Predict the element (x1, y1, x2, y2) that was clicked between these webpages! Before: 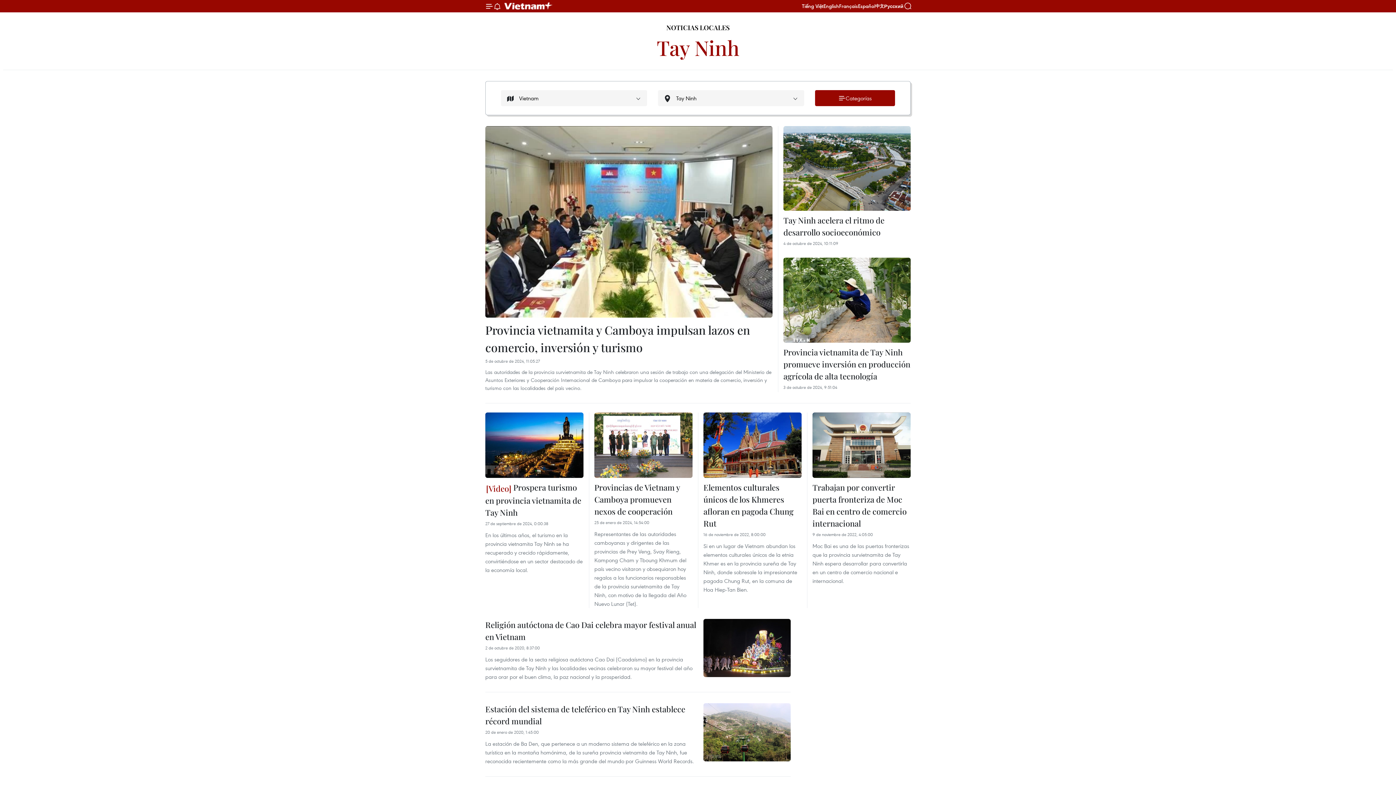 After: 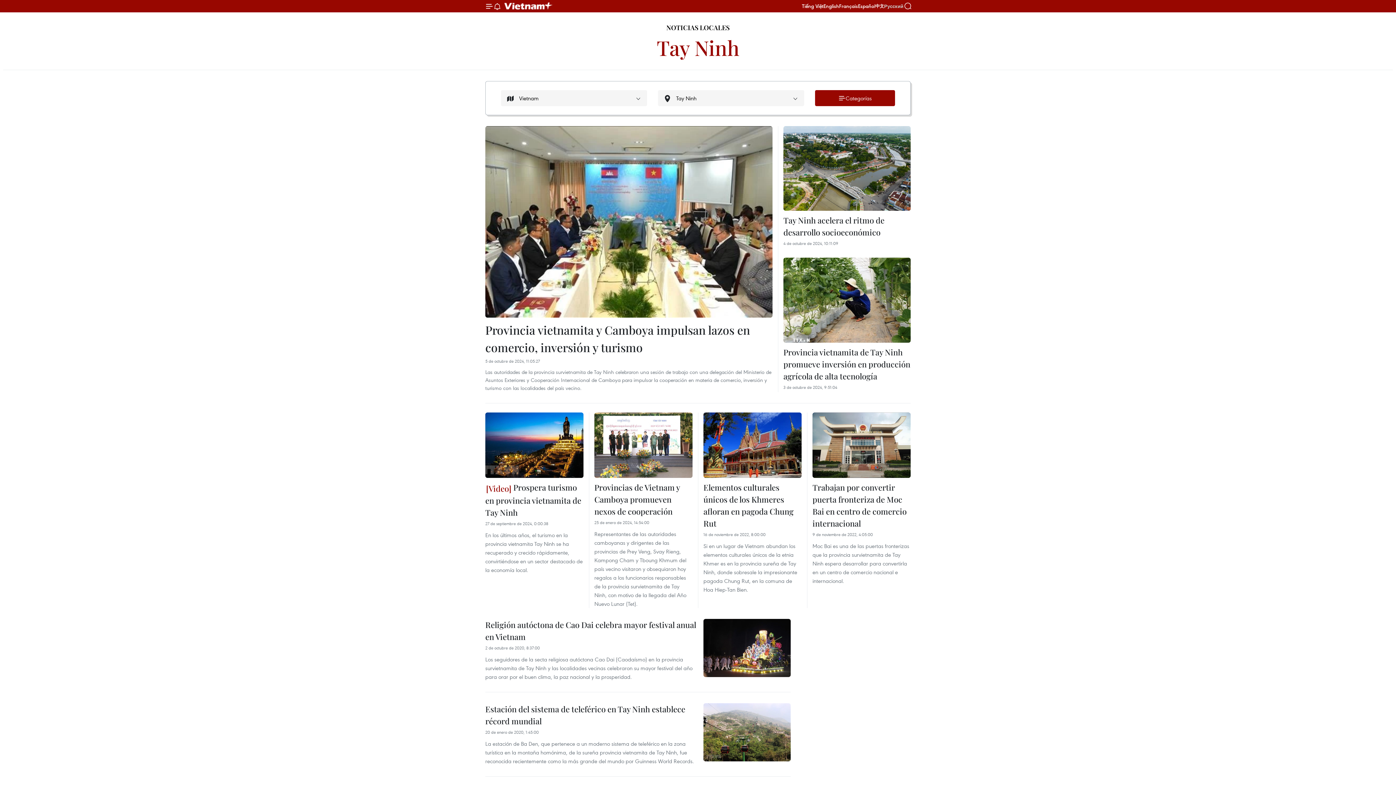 Action: label: Русский bbox: (884, 3, 903, 8)